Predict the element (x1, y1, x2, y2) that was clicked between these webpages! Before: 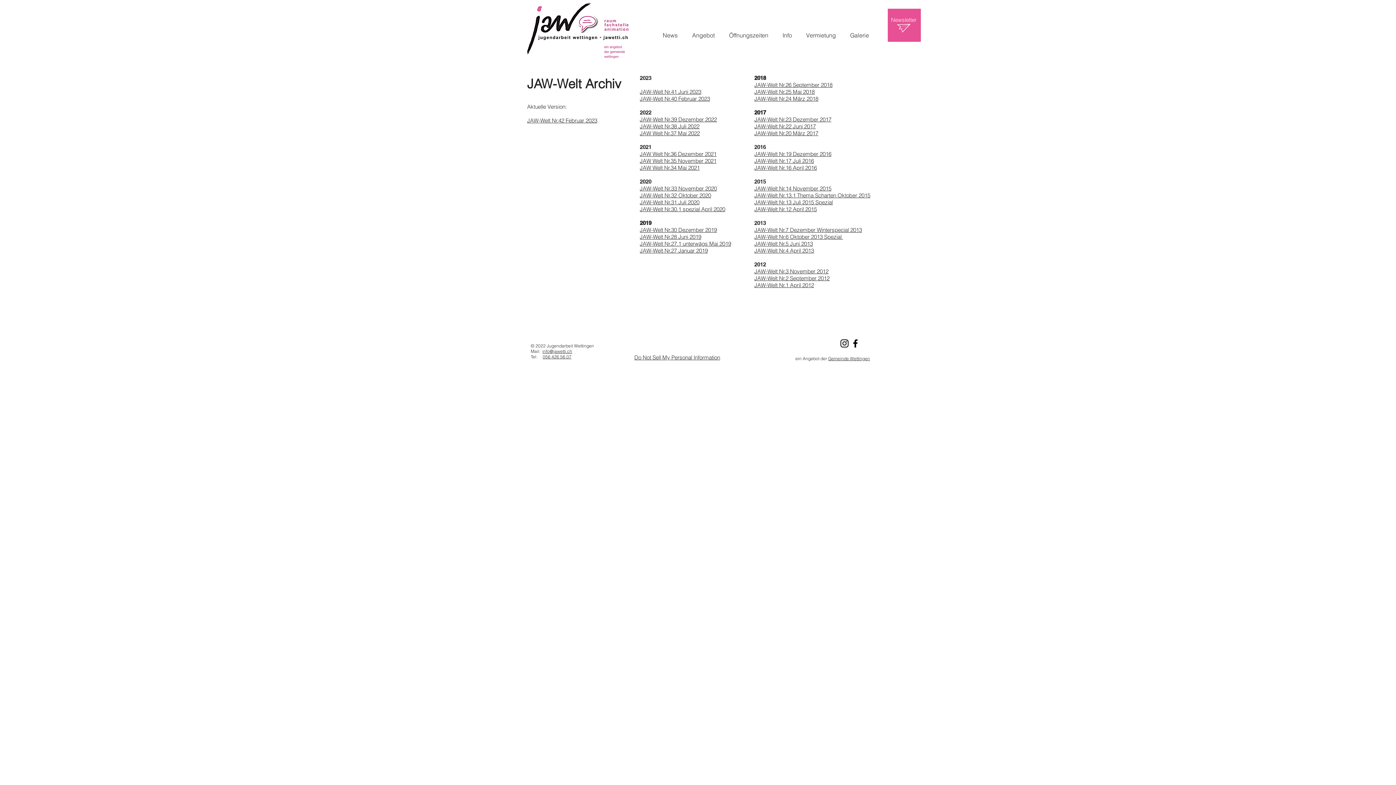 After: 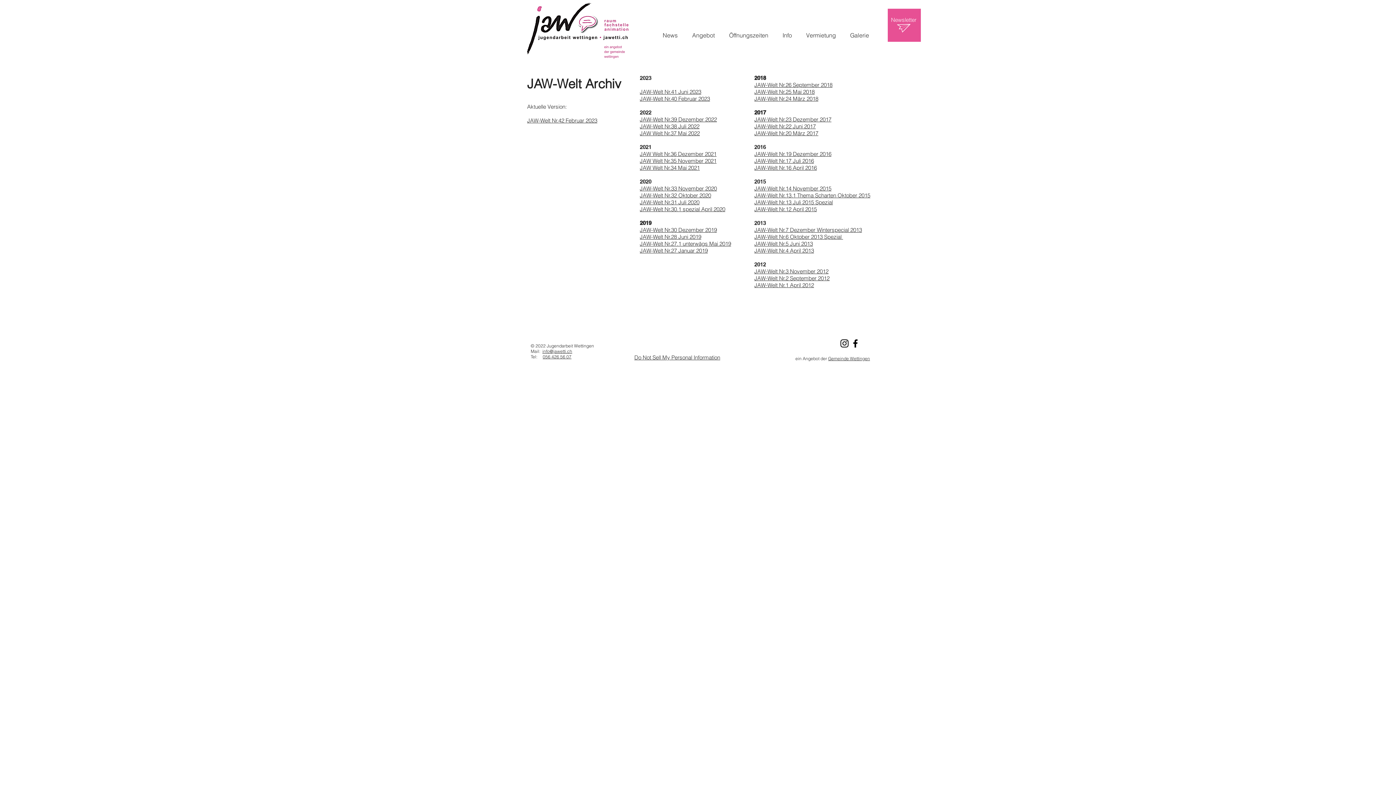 Action: bbox: (754, 88, 814, 95) label: JAW-Welt Nr.25 Mai 2018